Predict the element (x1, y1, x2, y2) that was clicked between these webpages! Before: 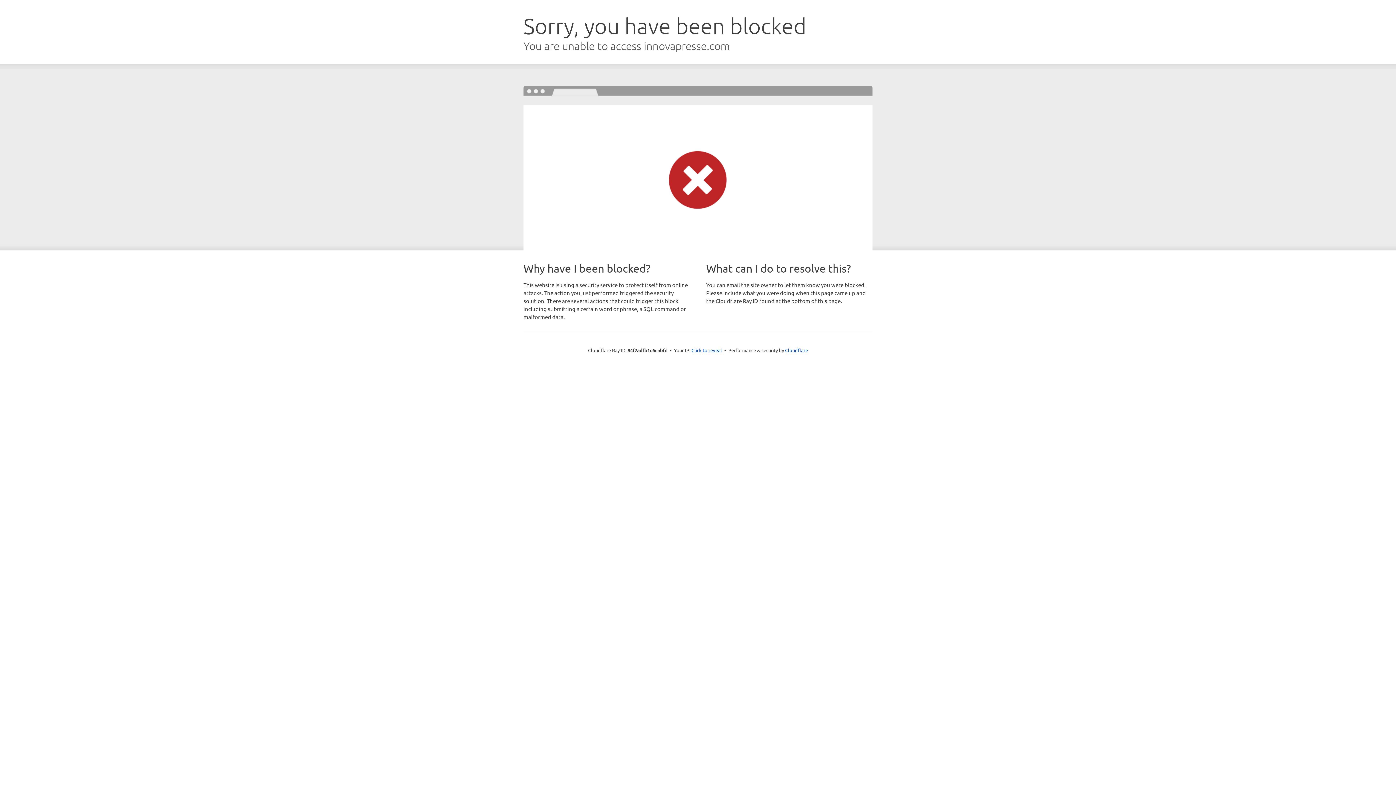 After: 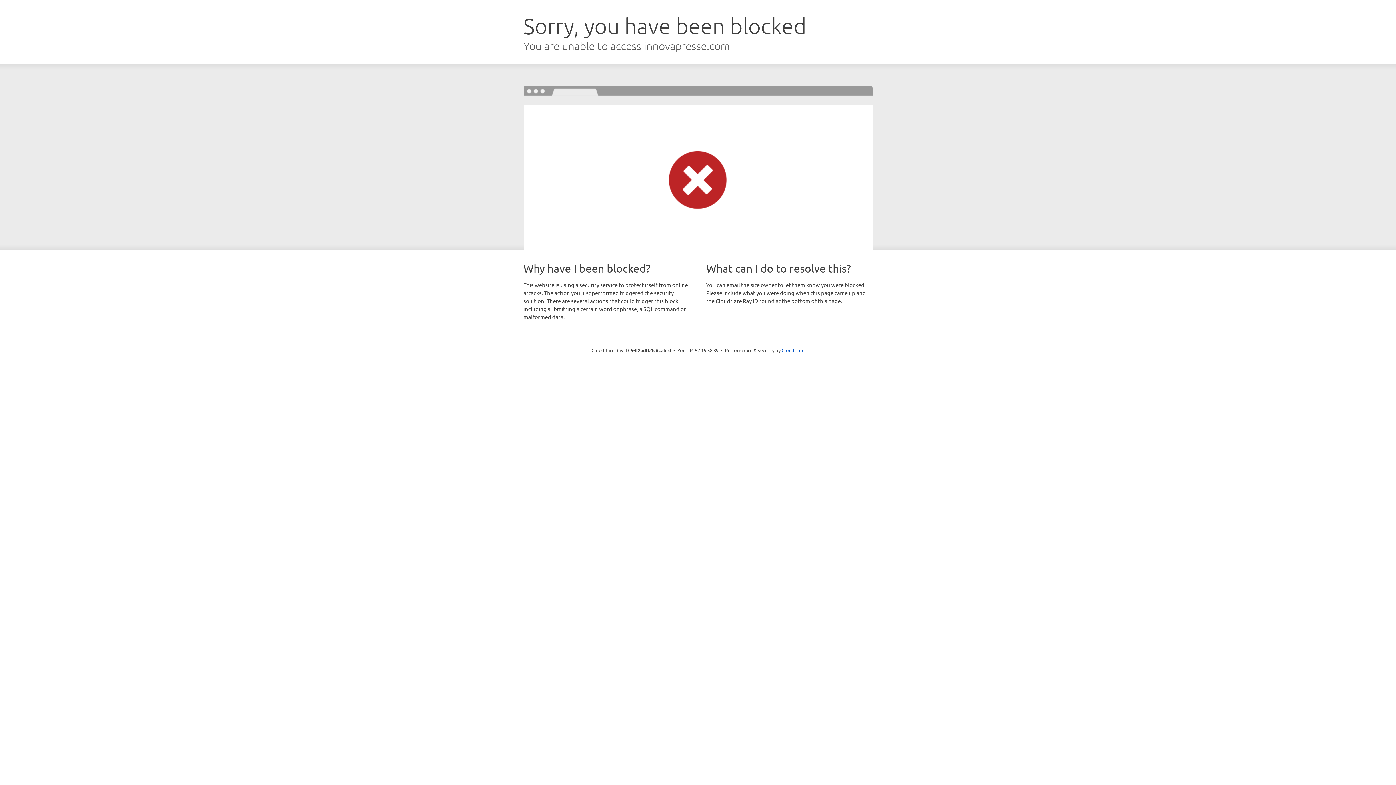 Action: label: Click to reveal bbox: (691, 346, 722, 353)